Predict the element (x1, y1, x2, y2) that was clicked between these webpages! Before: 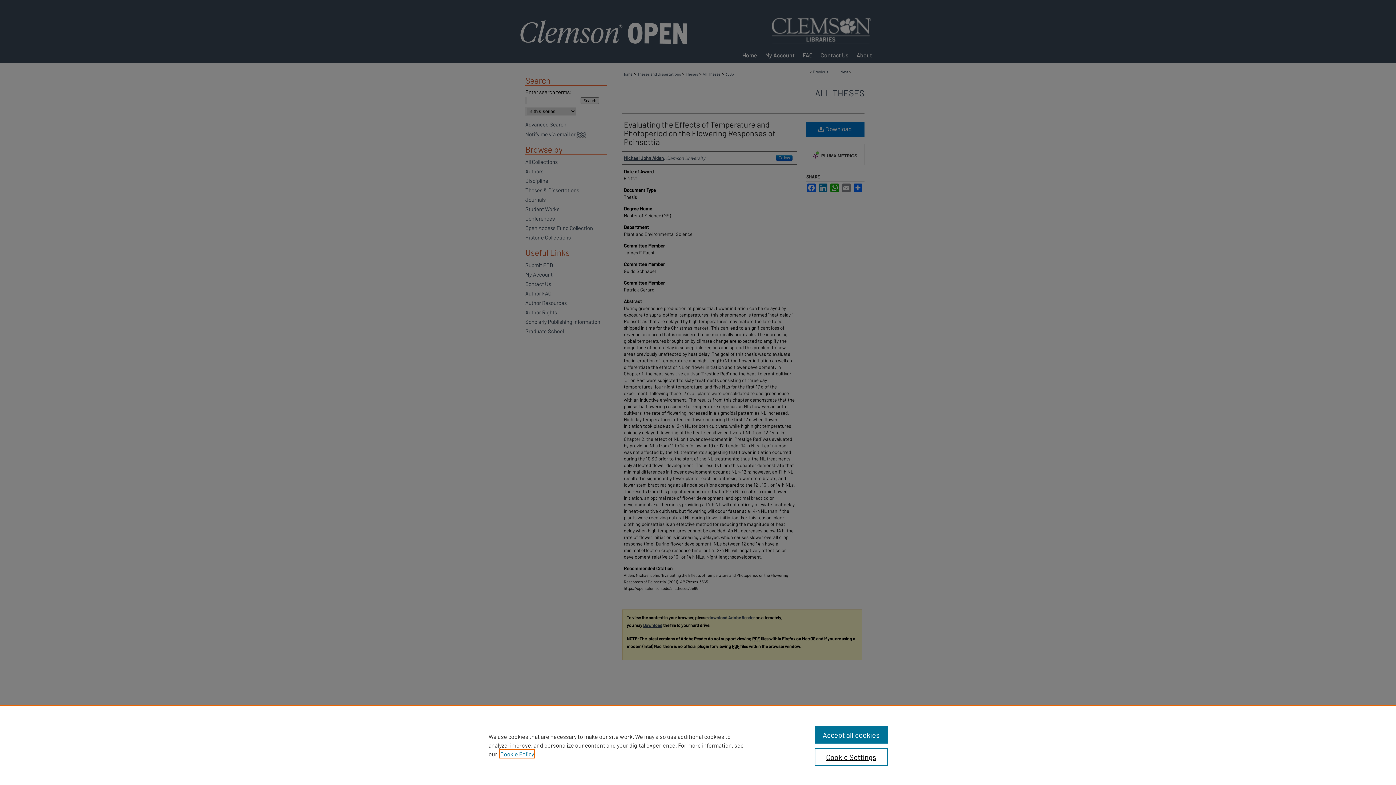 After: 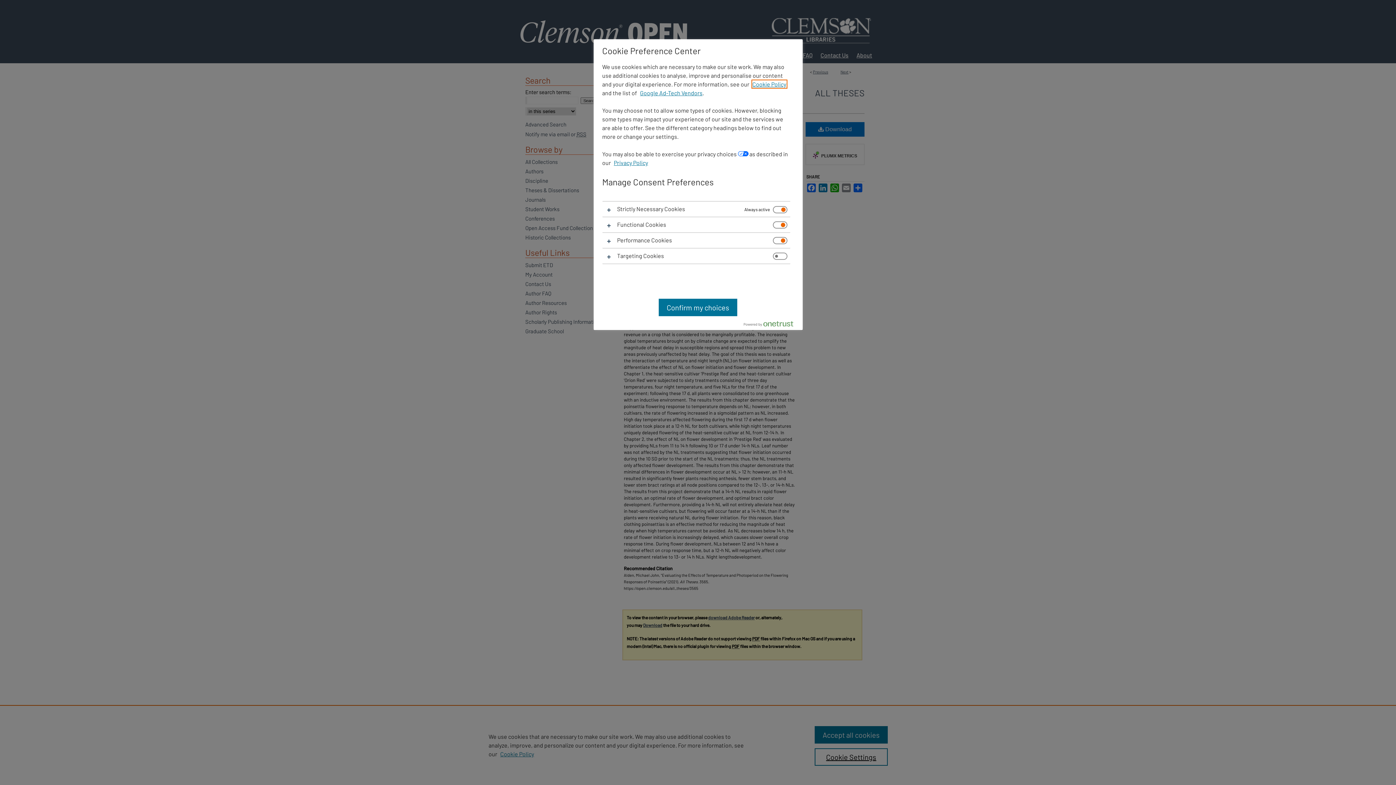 Action: label: Cookie Settings bbox: (814, 748, 887, 766)